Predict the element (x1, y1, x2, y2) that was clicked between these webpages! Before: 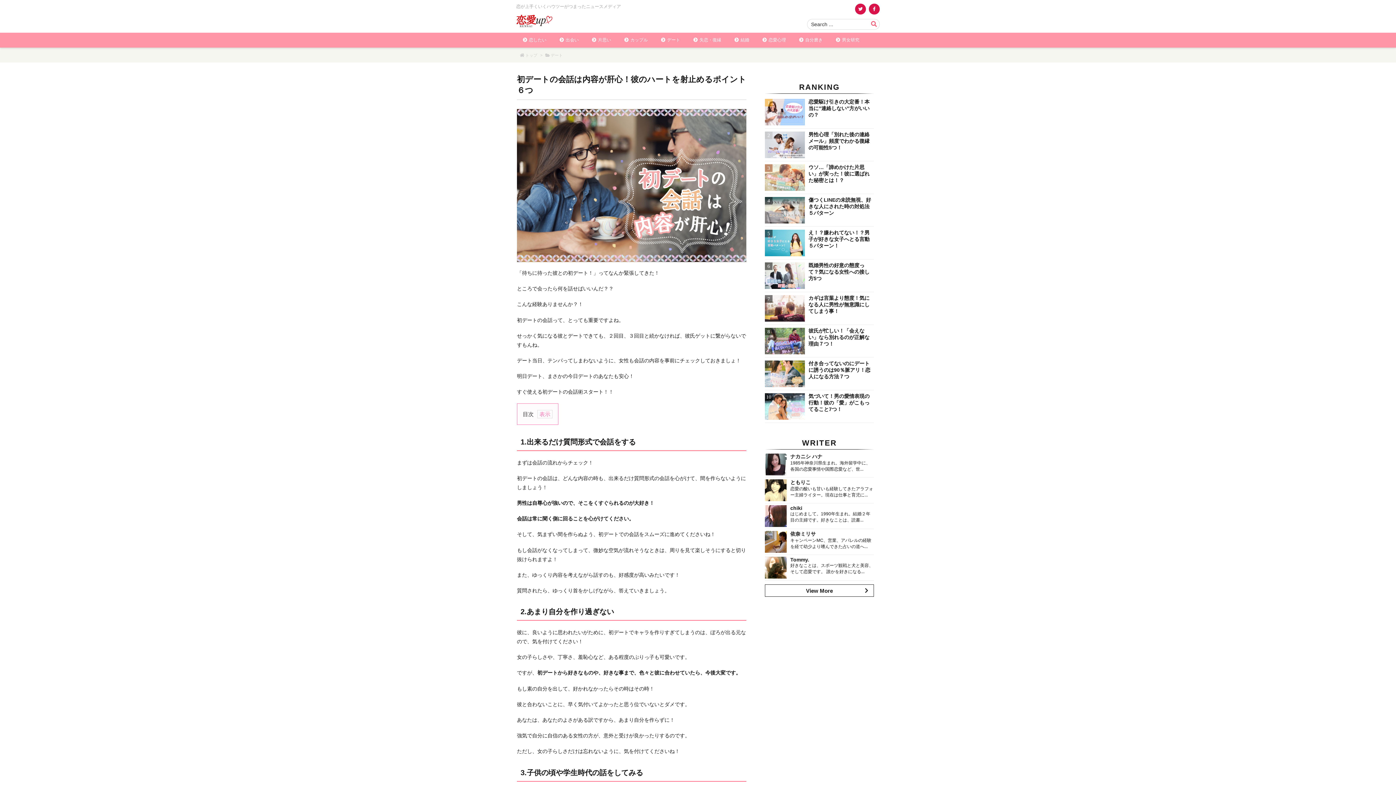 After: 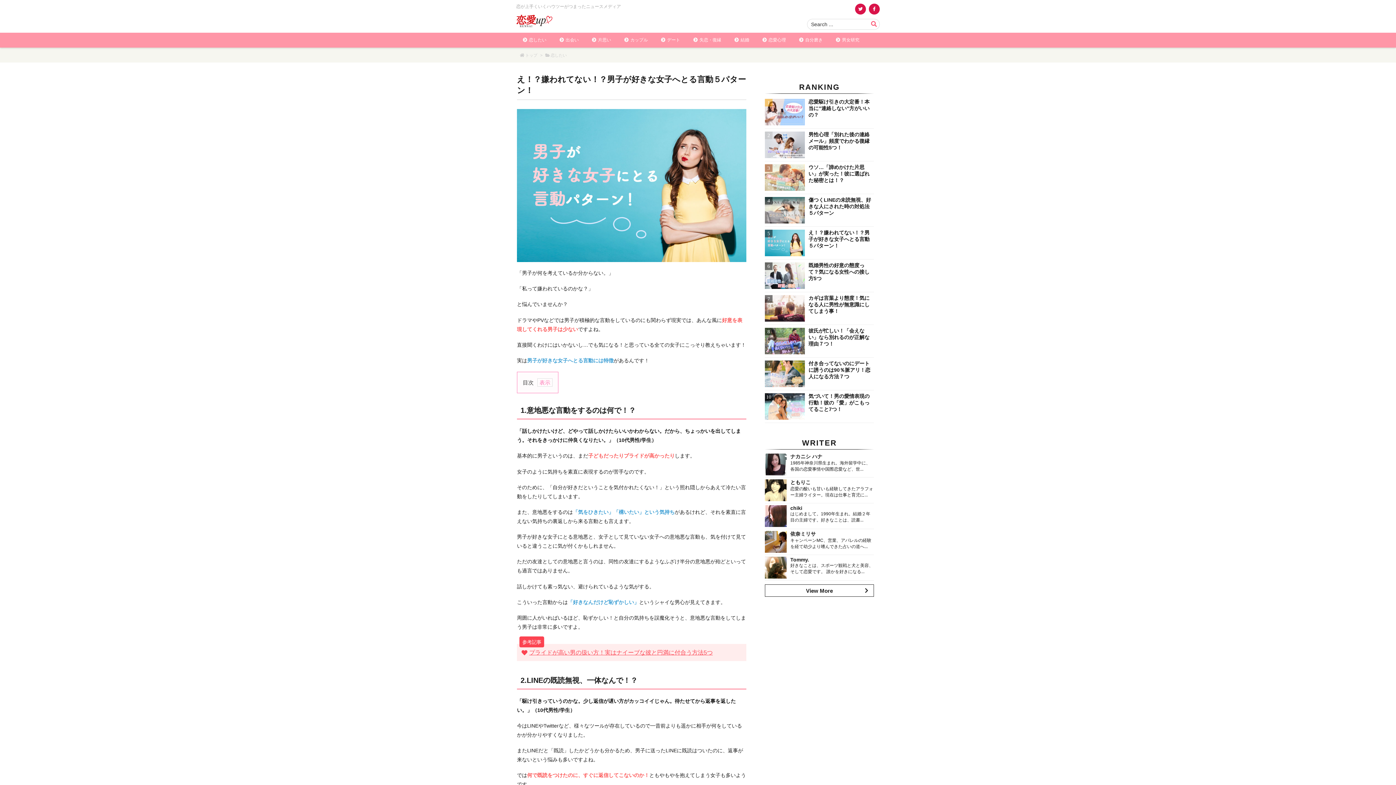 Action: bbox: (808, 229, 874, 256) label: え！？嫌われてない！？男子が好きな女子へとる言動５パターン！